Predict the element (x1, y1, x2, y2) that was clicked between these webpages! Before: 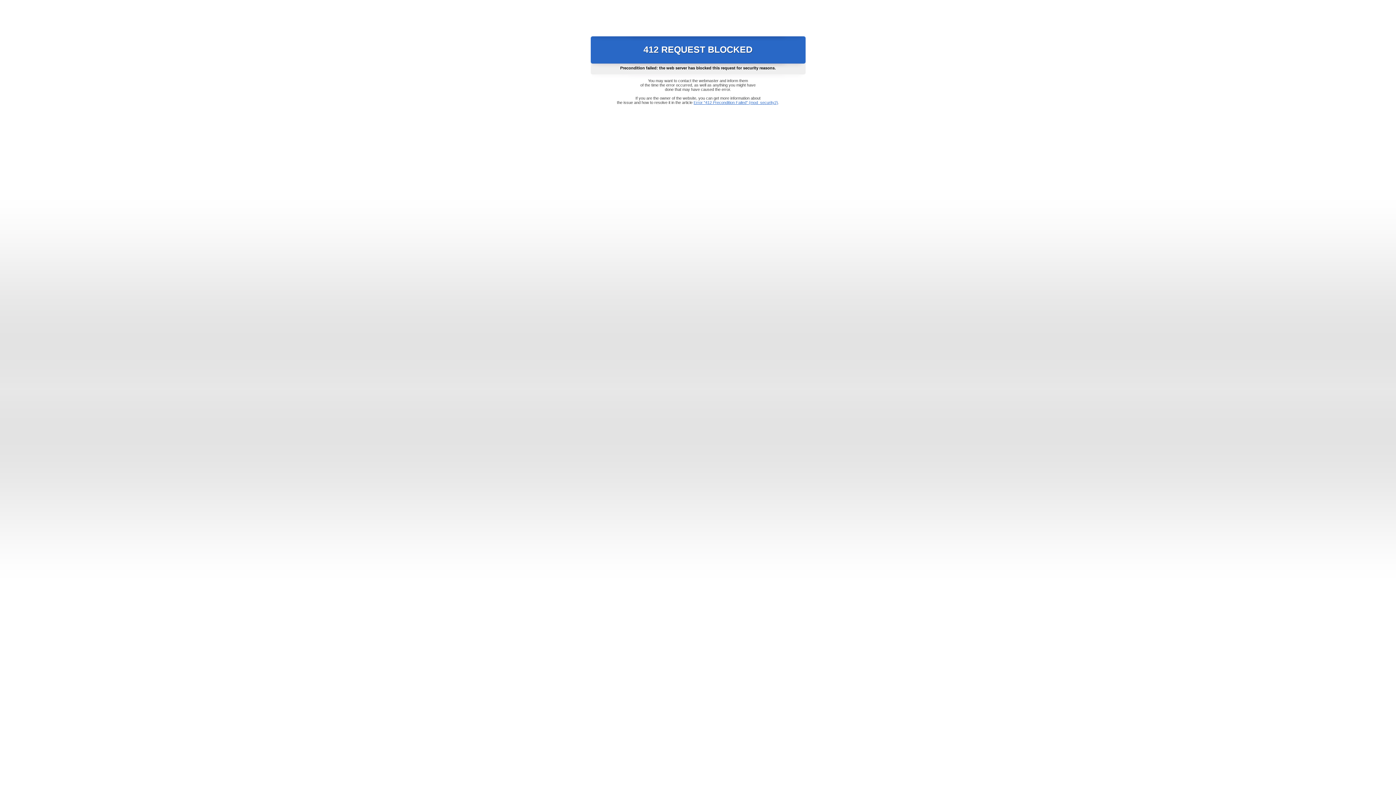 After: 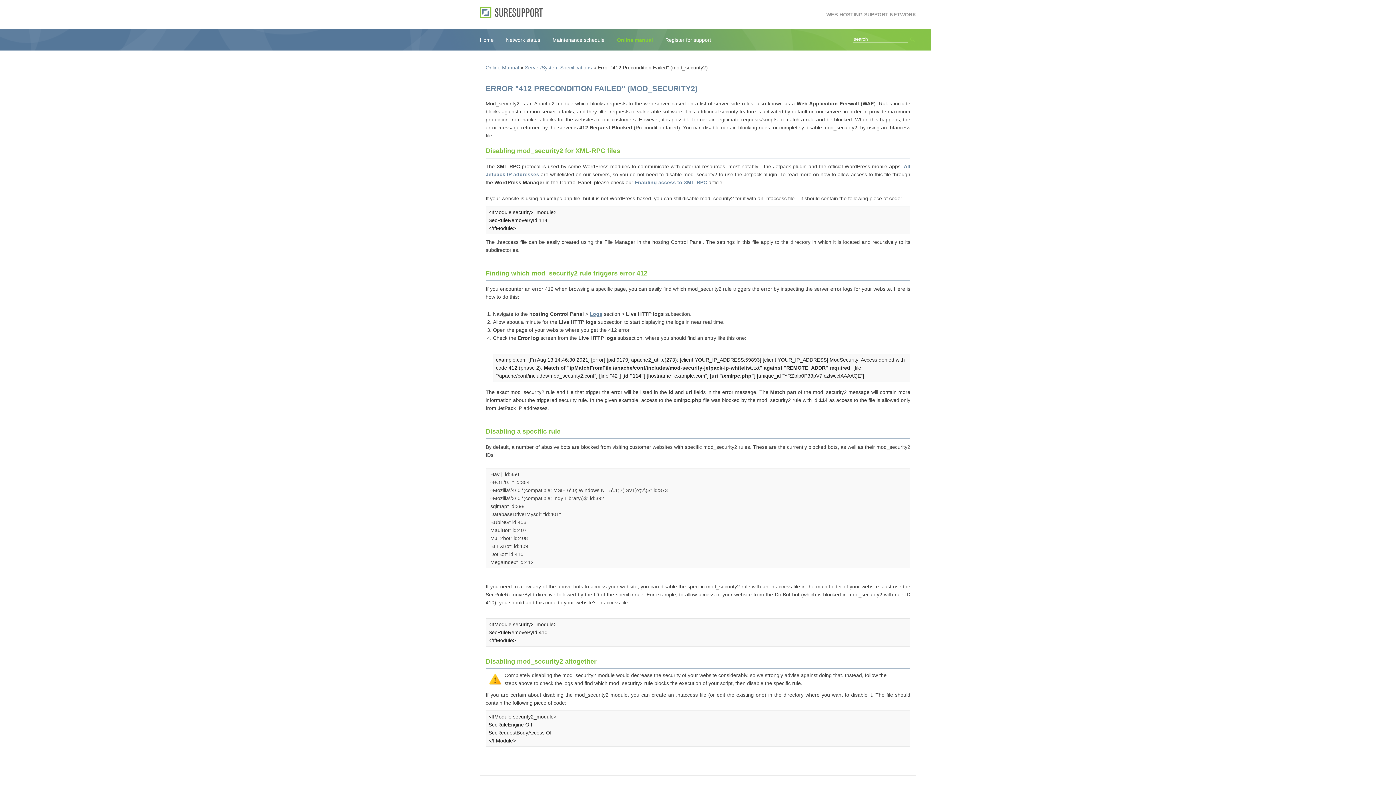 Action: bbox: (693, 100, 778, 104) label: Error "412 Precondition Failed" (mod_security2)